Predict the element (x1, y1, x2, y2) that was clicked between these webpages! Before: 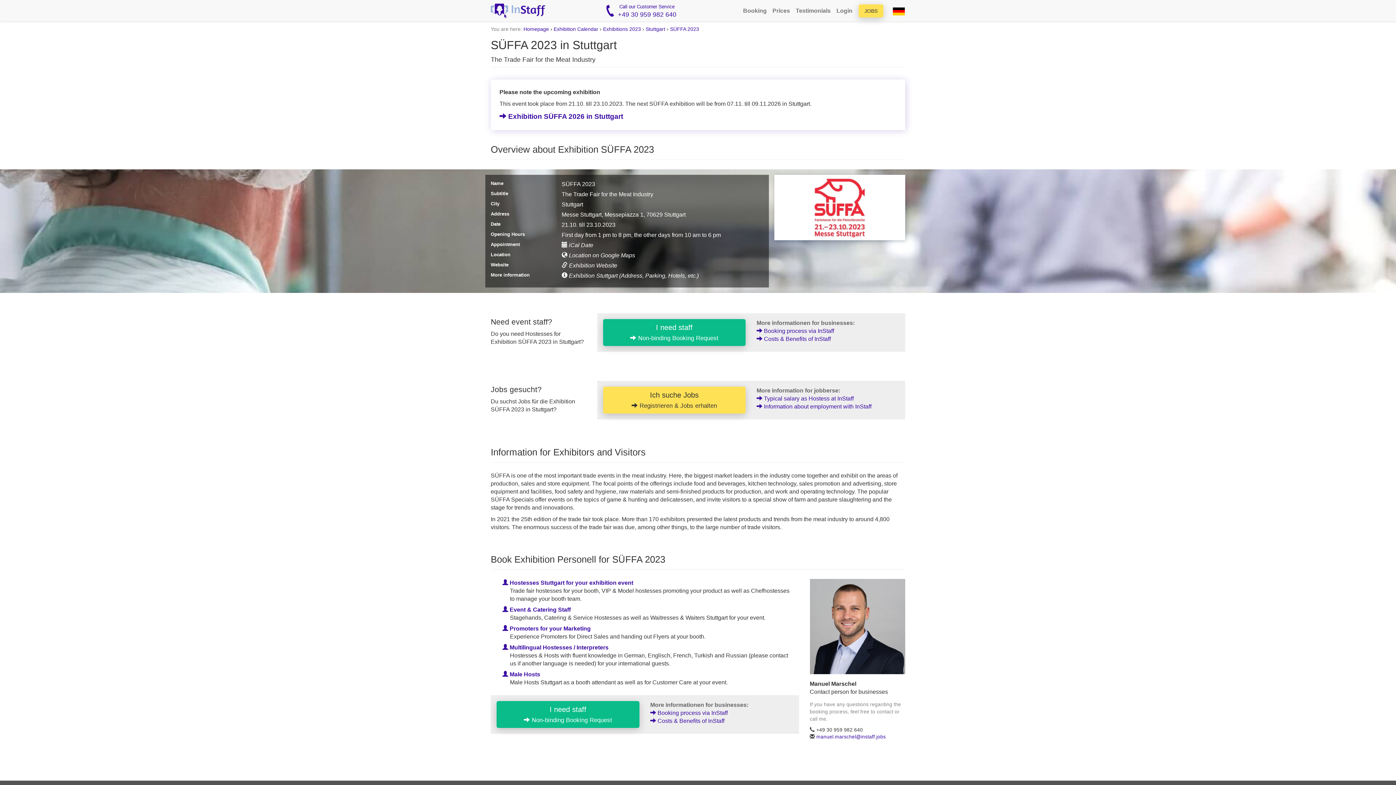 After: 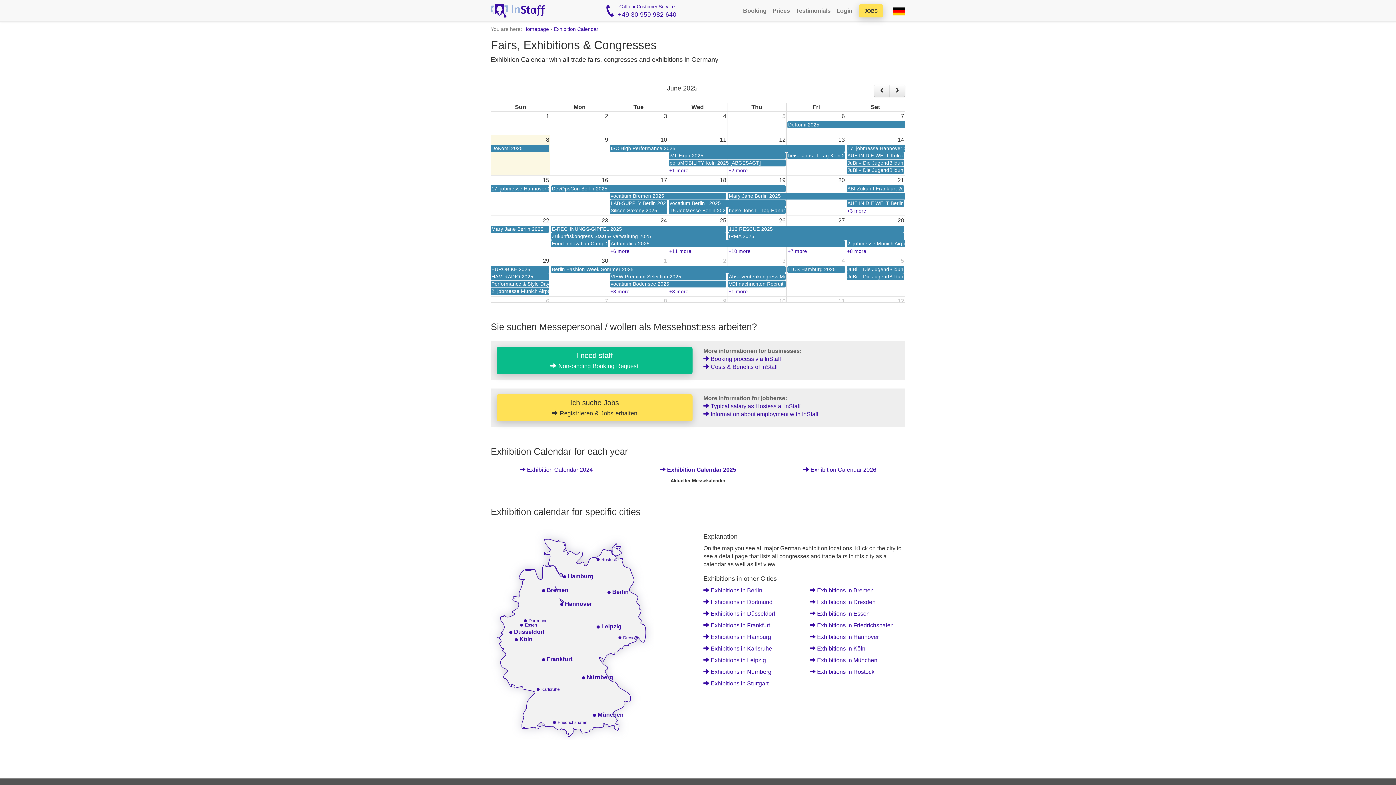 Action: bbox: (553, 26, 598, 32) label: Exhibition Calendar